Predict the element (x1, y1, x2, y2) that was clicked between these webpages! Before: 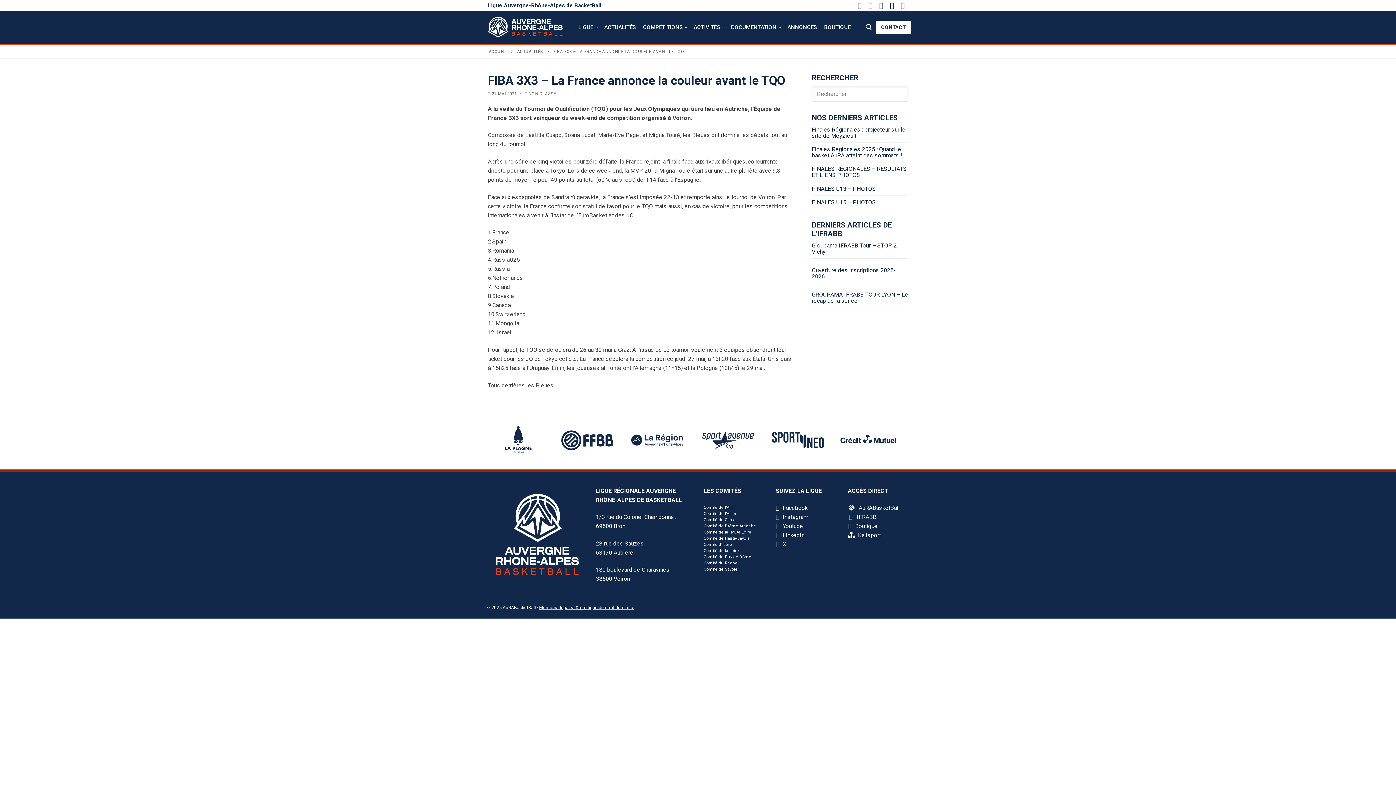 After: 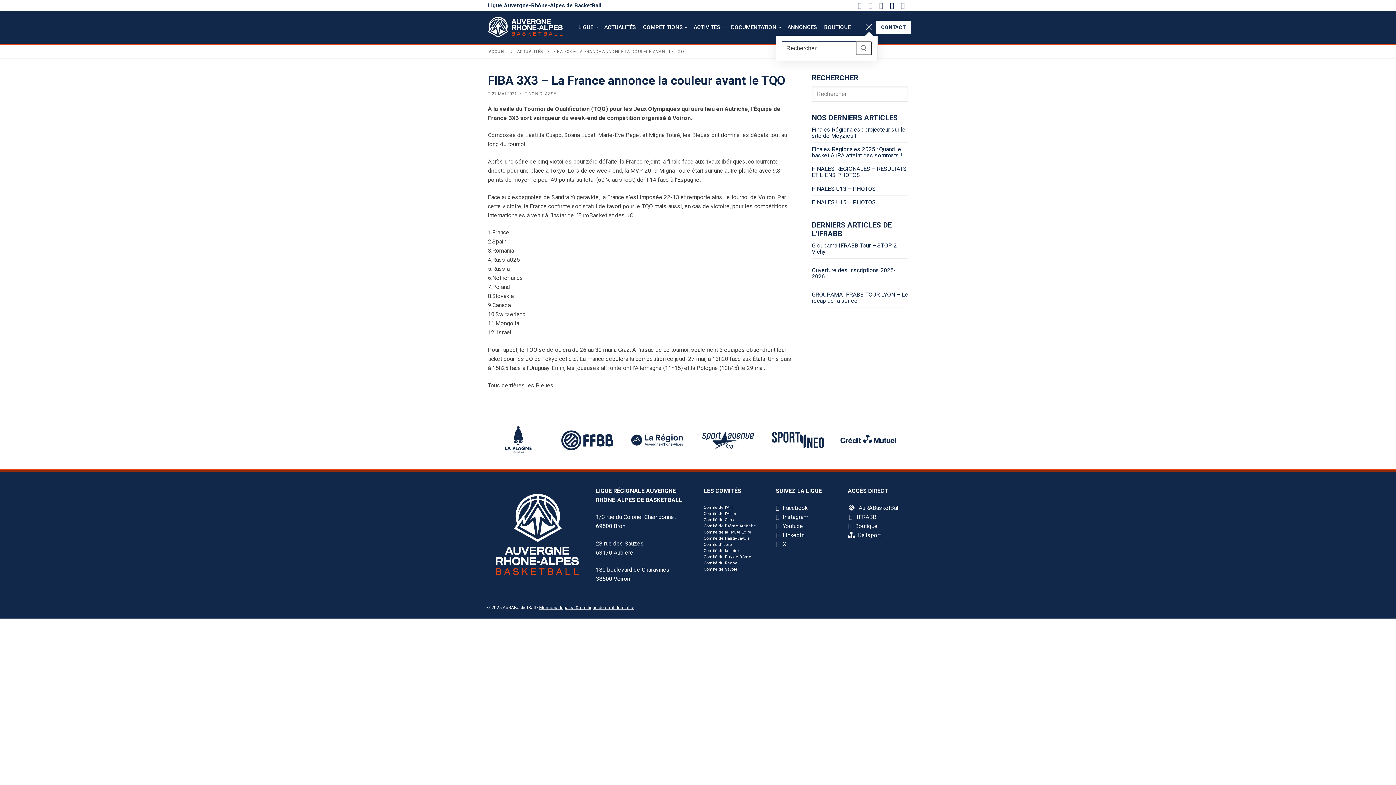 Action: label: open search tool bbox: (865, 24, 872, 30)